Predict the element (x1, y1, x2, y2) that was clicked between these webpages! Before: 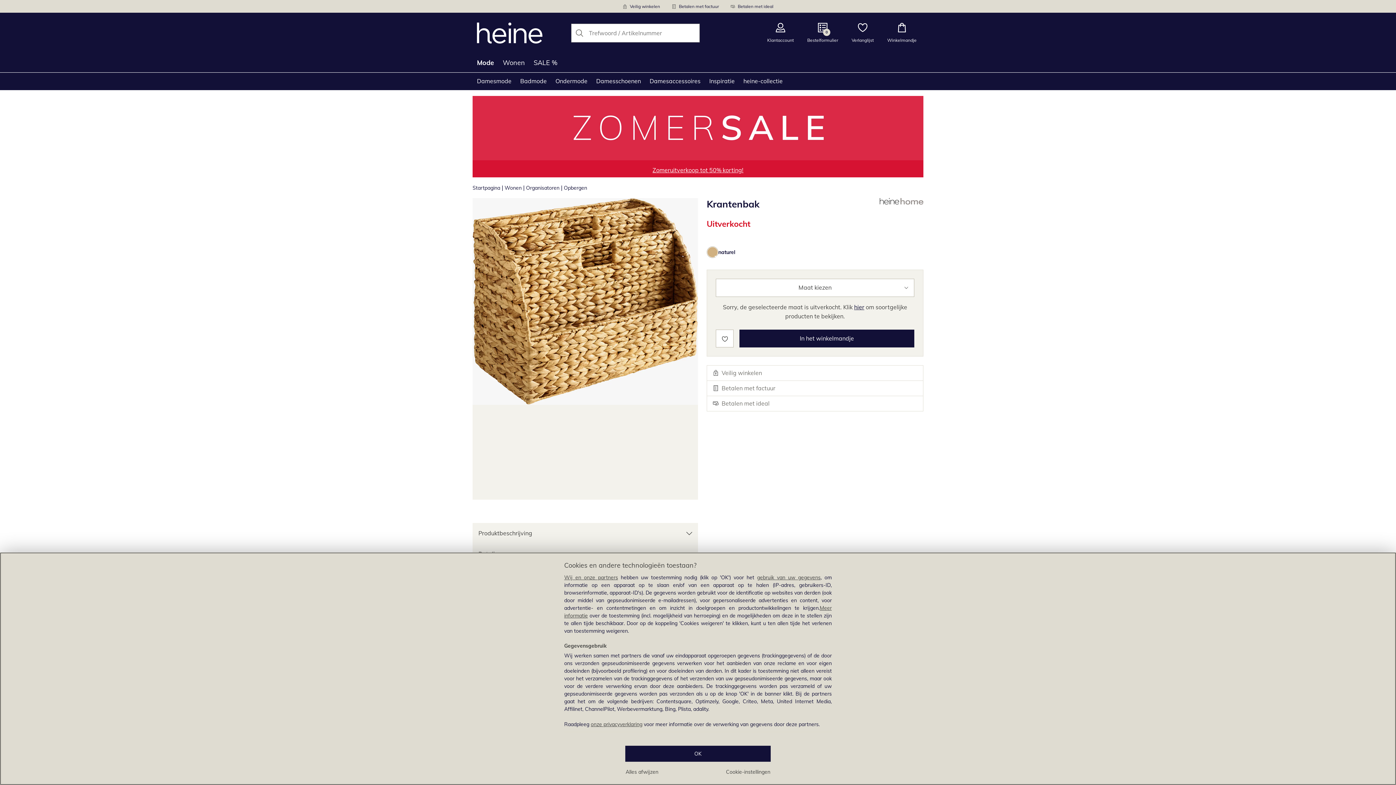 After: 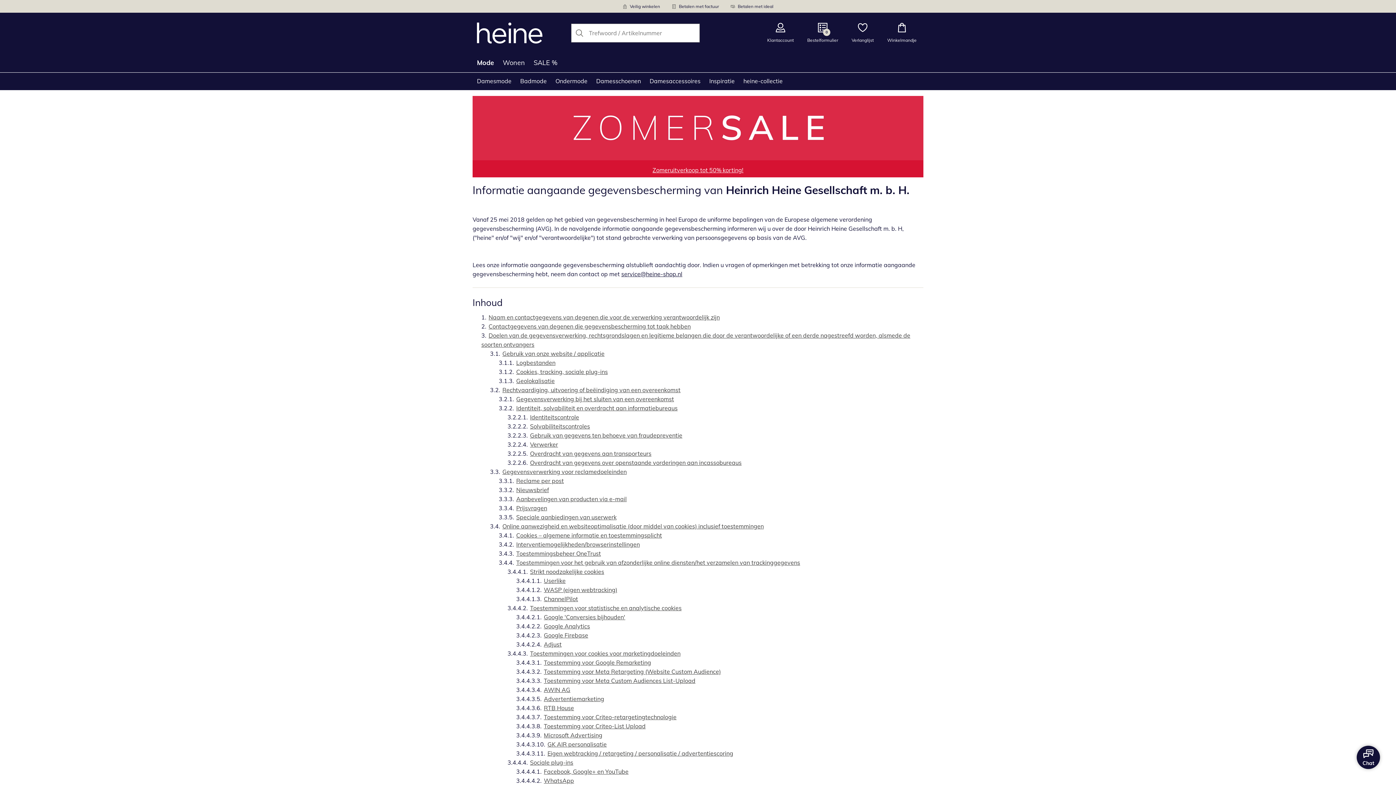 Action: label: onze privacyverklaring bbox: (590, 721, 642, 728)